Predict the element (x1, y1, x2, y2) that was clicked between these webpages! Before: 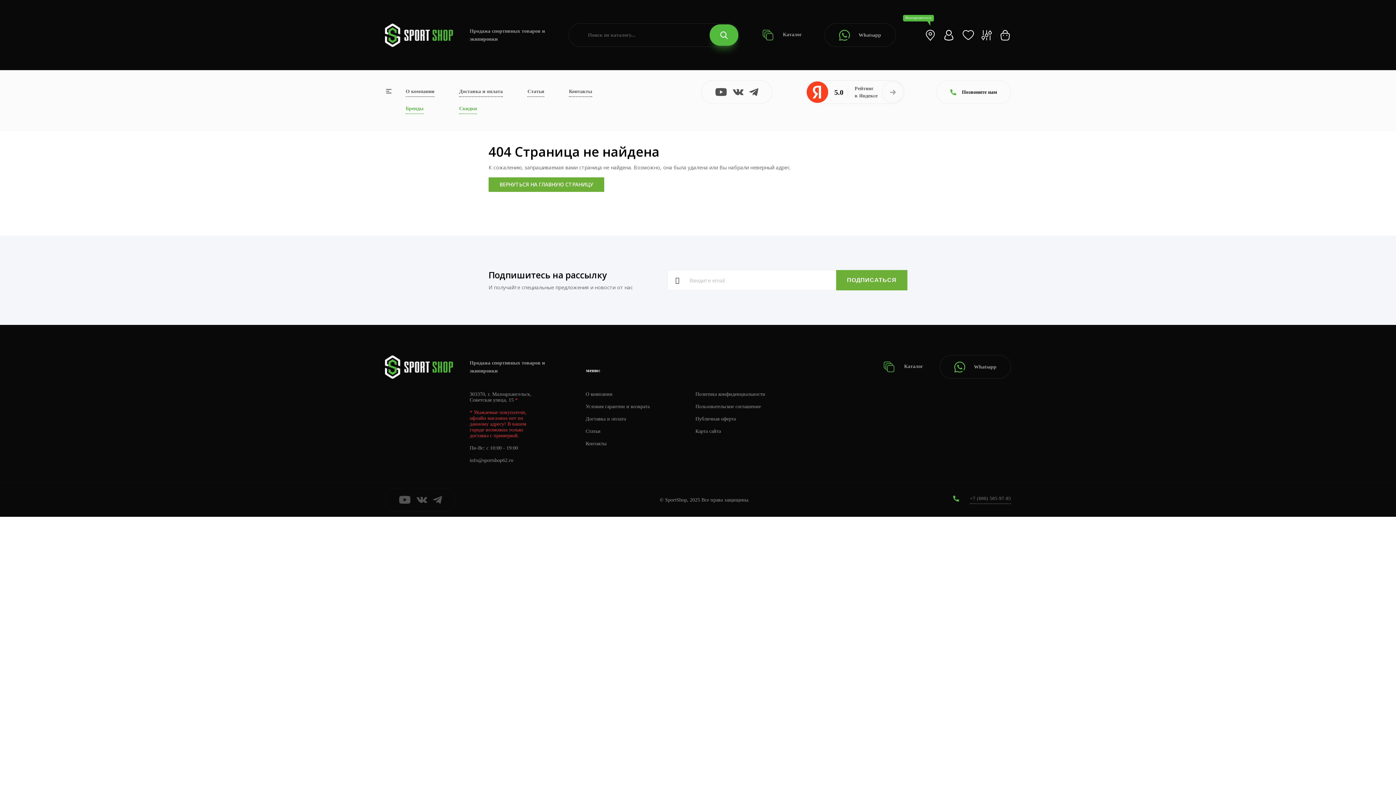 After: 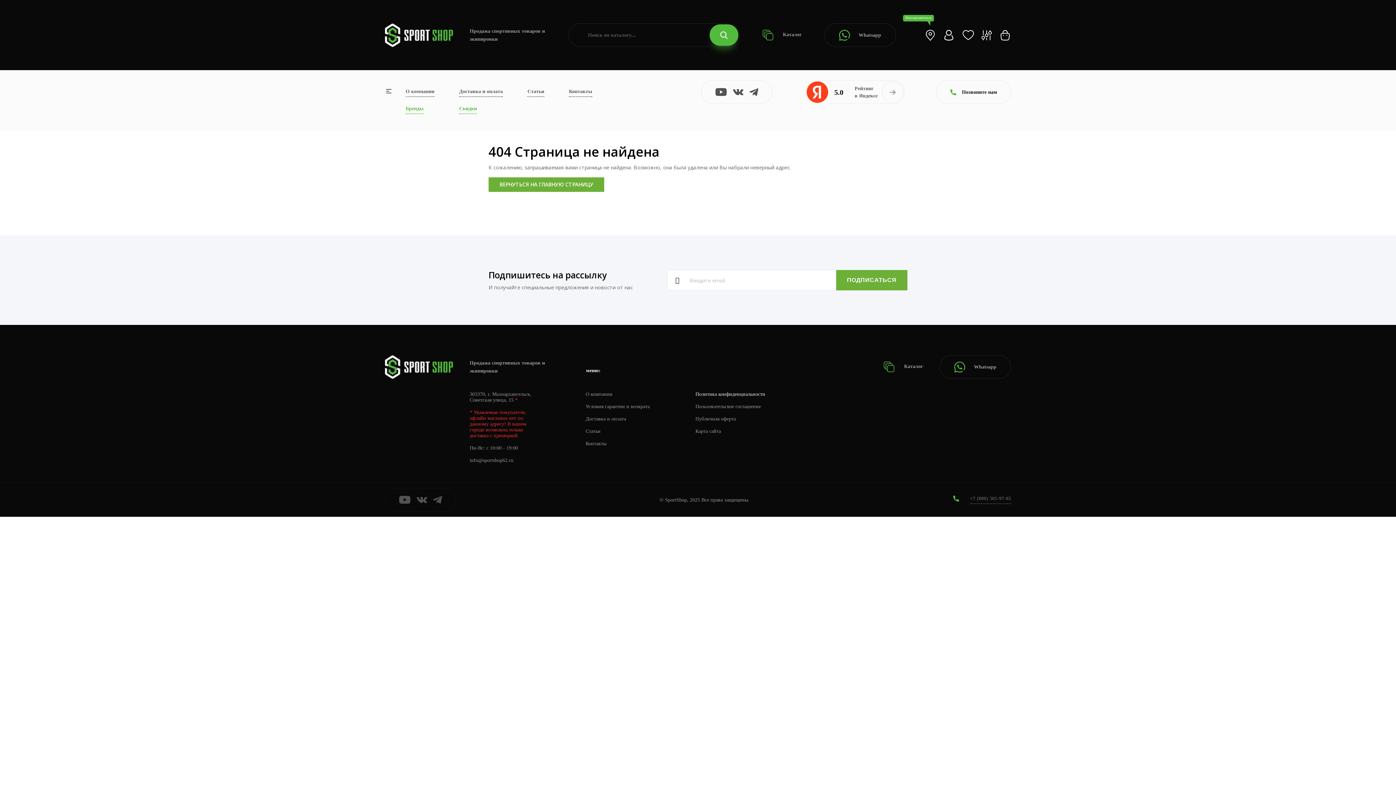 Action: label: Политика конфиденциальности bbox: (695, 391, 765, 397)